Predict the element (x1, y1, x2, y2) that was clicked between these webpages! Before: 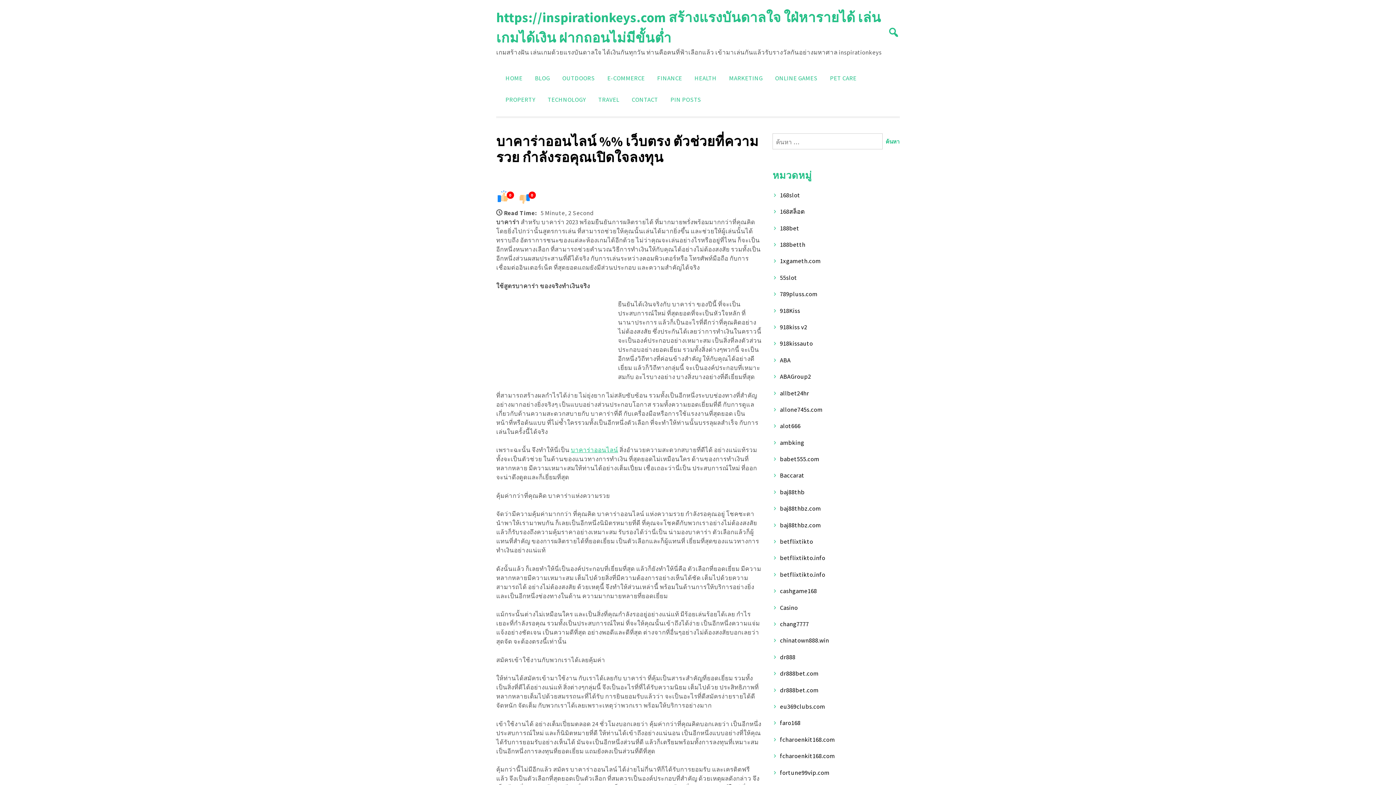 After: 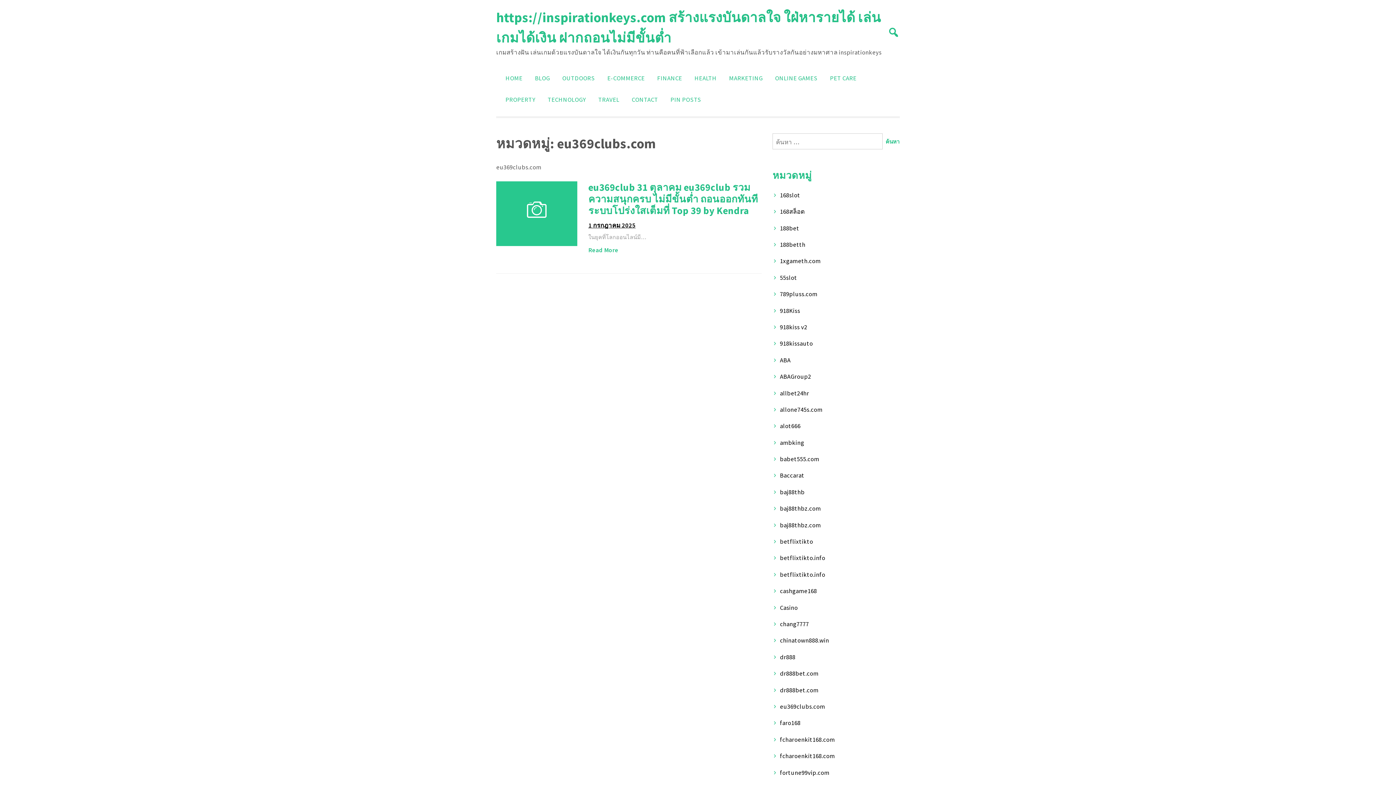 Action: label: eu369clubs.com bbox: (780, 702, 825, 710)